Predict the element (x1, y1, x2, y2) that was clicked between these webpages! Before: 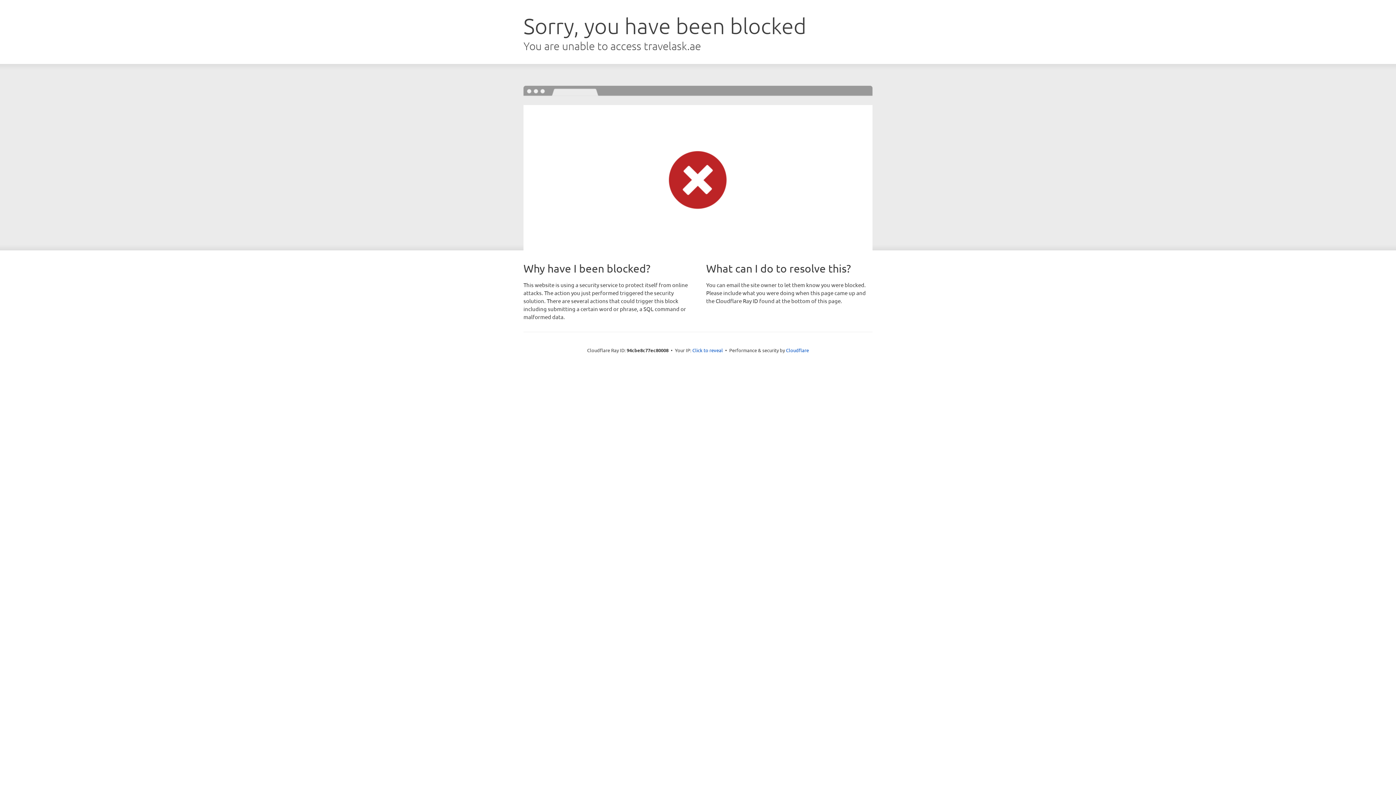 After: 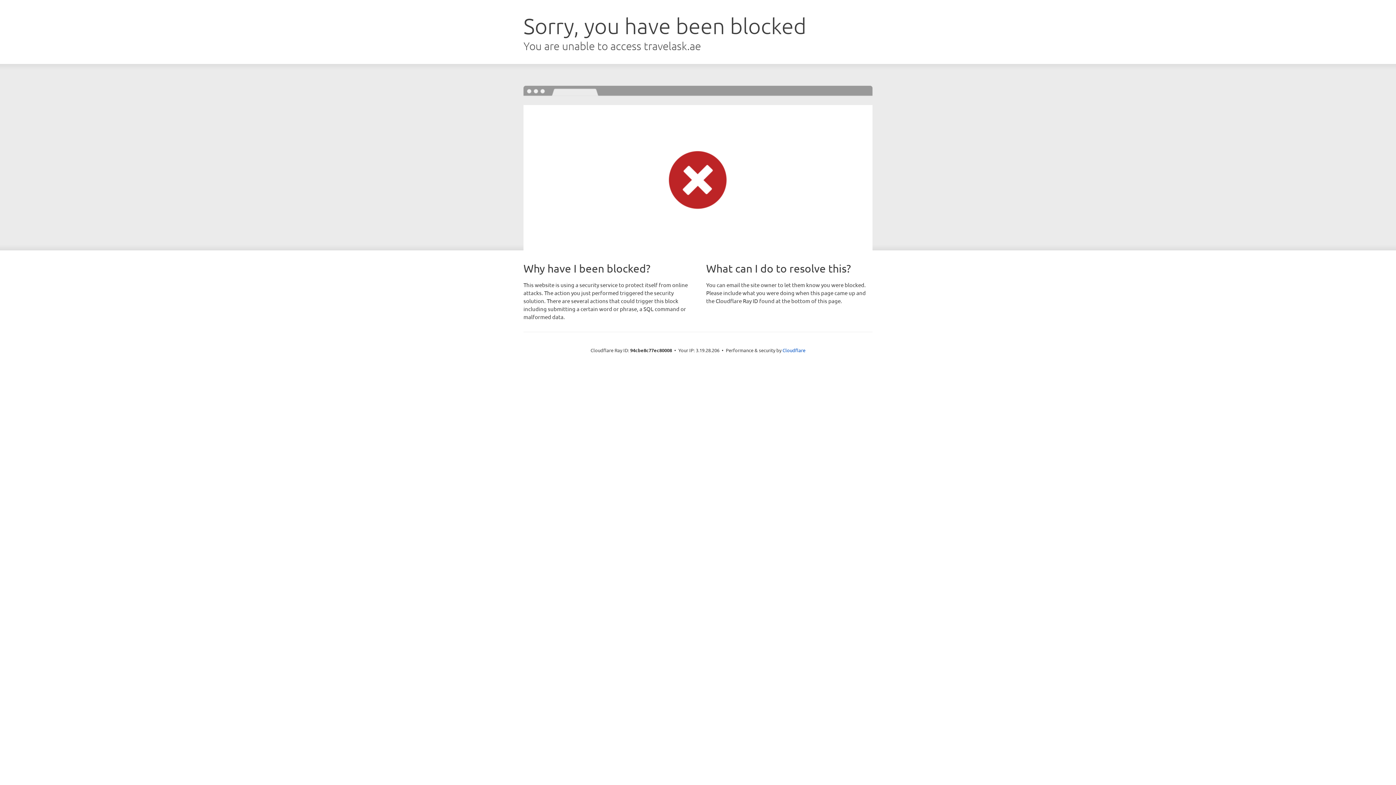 Action: bbox: (692, 346, 723, 353) label: Click to reveal